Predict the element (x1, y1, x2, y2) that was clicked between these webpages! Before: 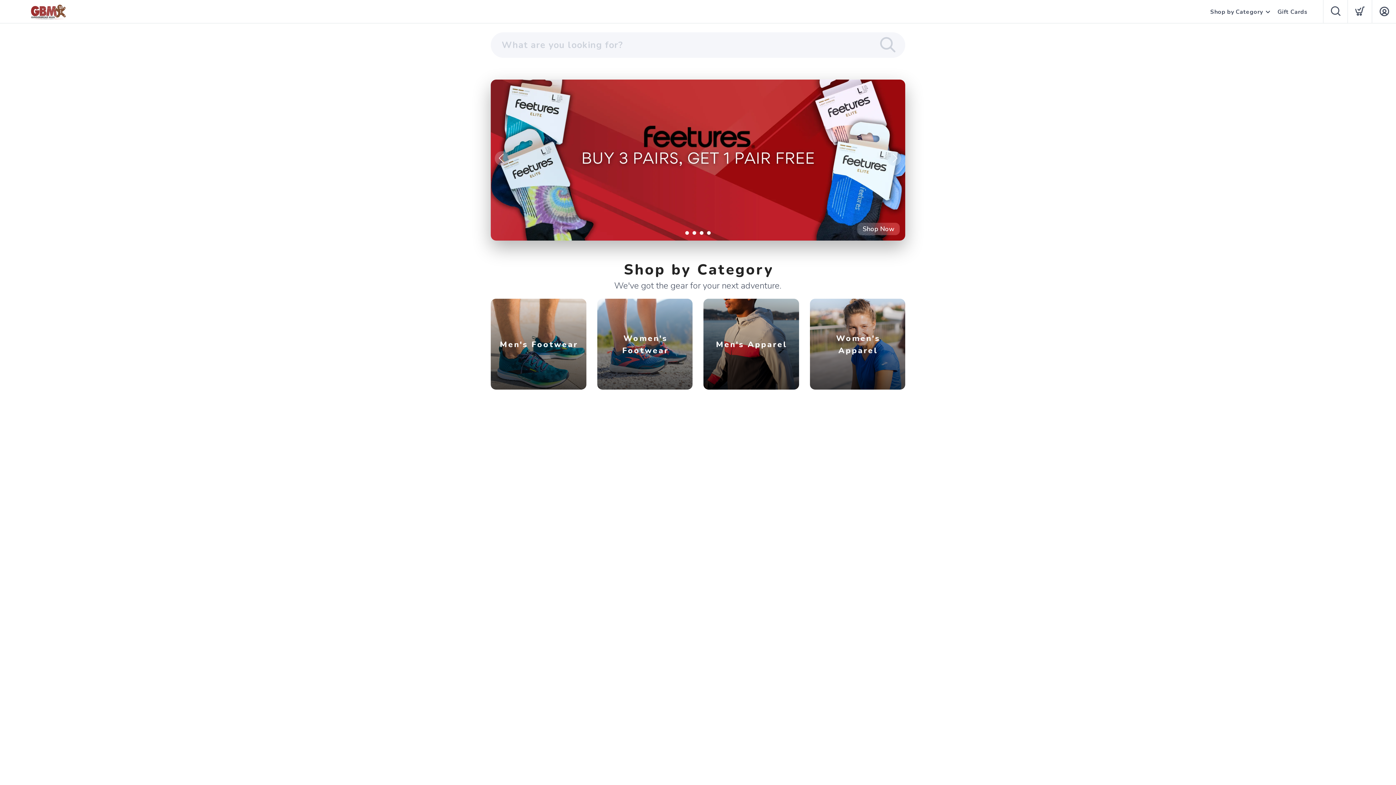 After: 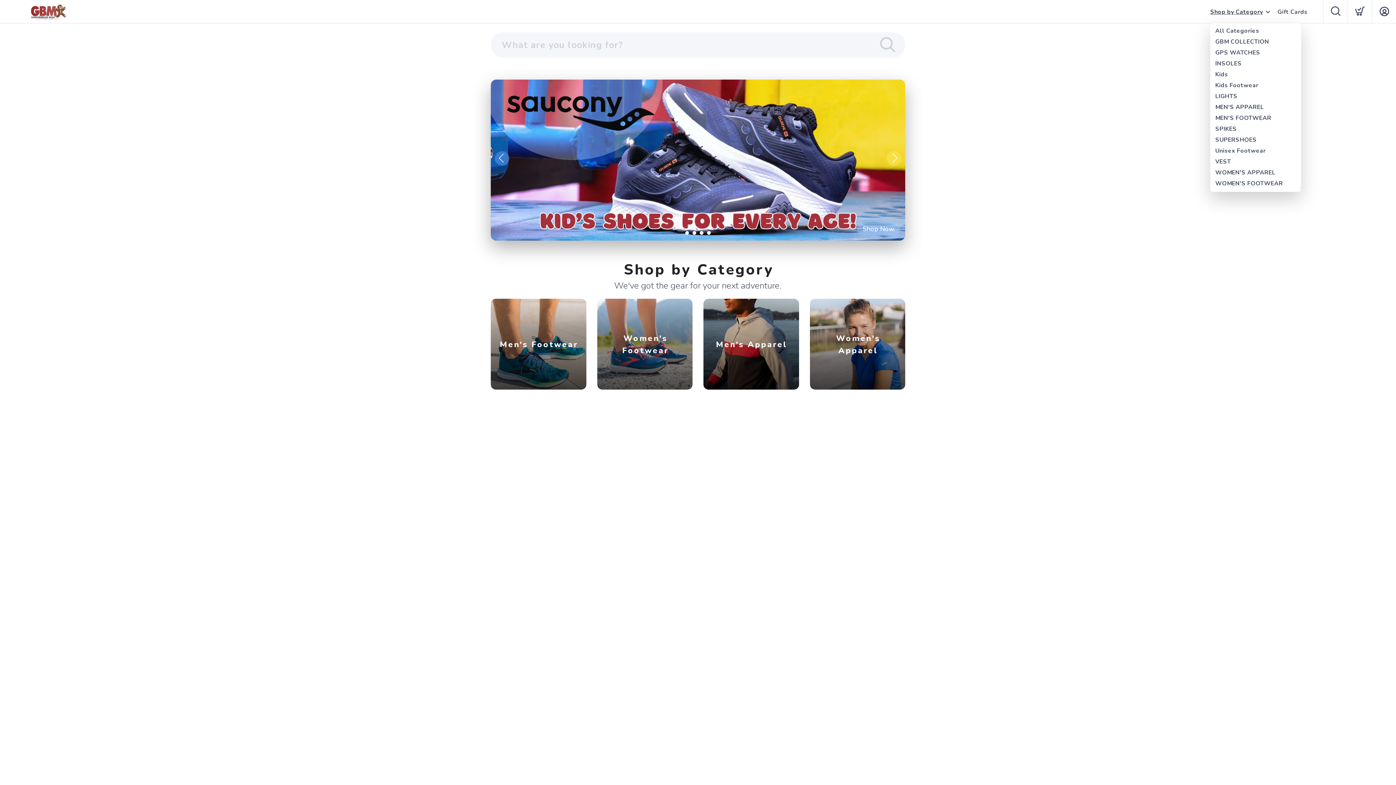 Action: bbox: (1210, 0, 1263, 24) label: Shop by Category